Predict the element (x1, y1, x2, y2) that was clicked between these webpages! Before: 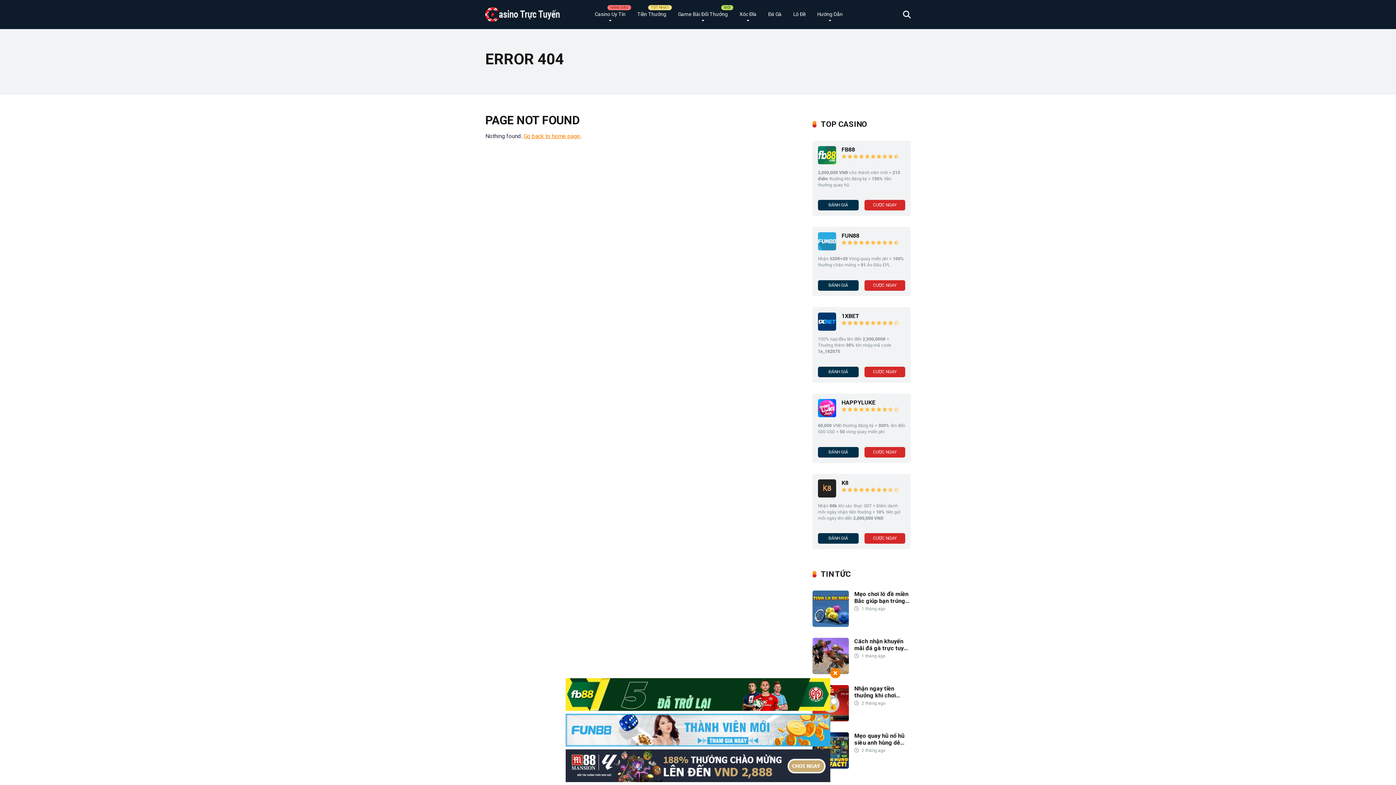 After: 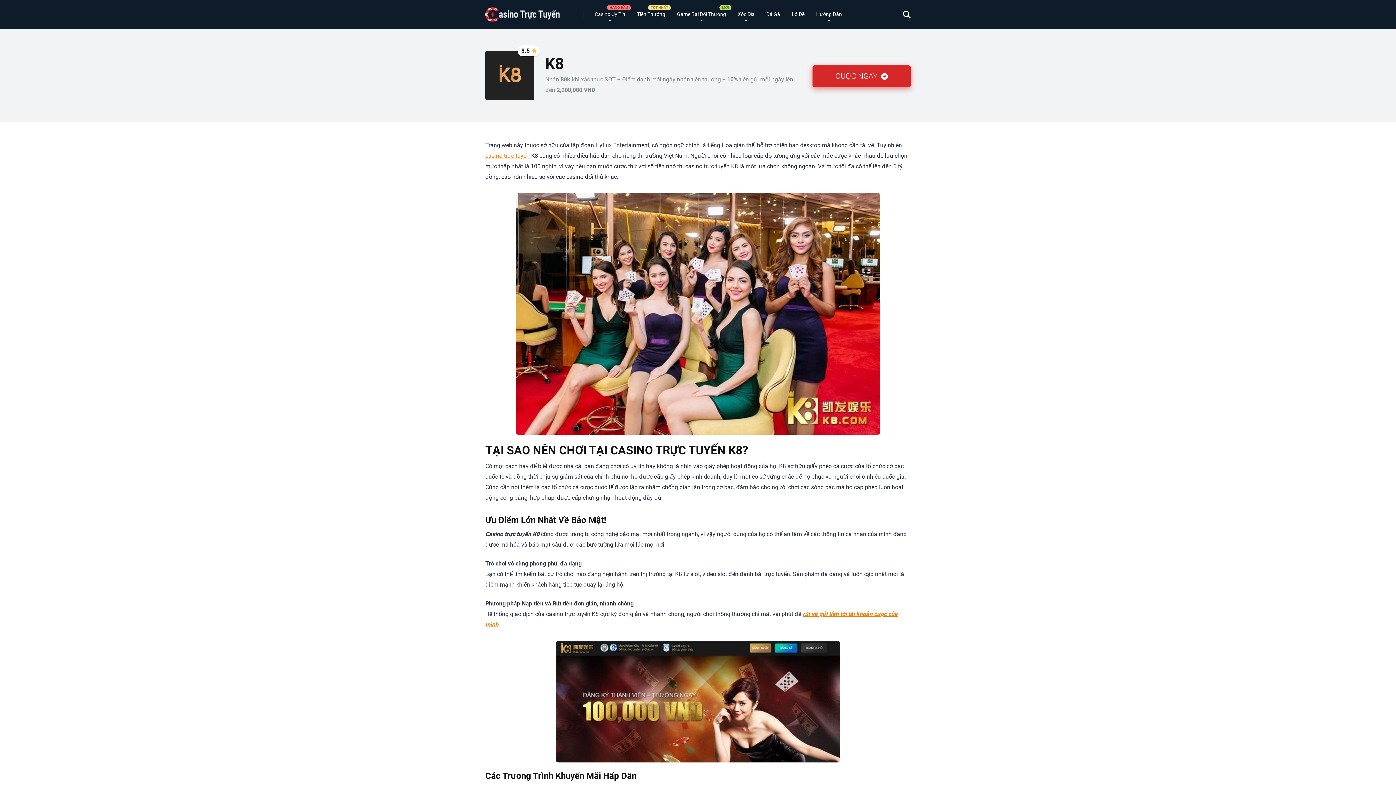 Action: bbox: (818, 533, 858, 544) label: ĐÁNH GIÁ